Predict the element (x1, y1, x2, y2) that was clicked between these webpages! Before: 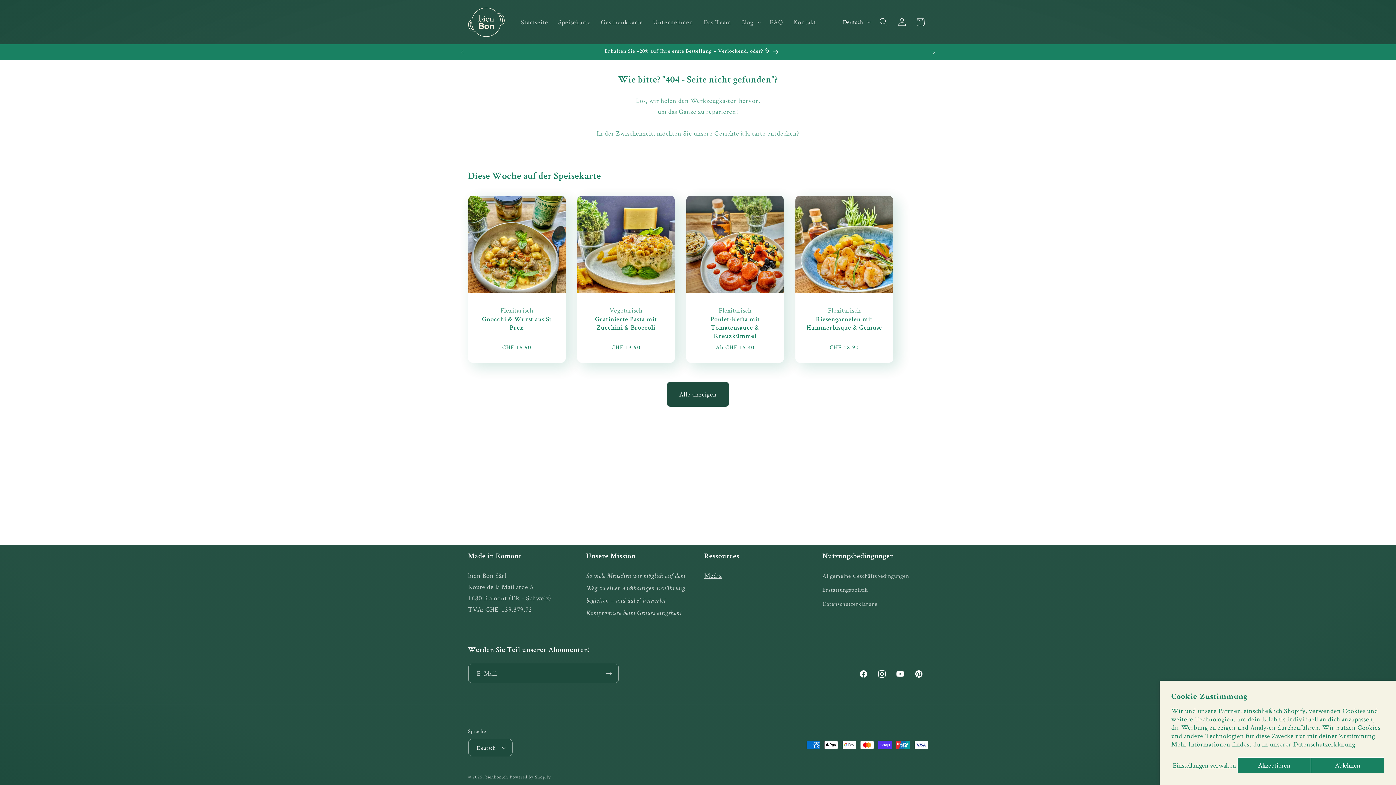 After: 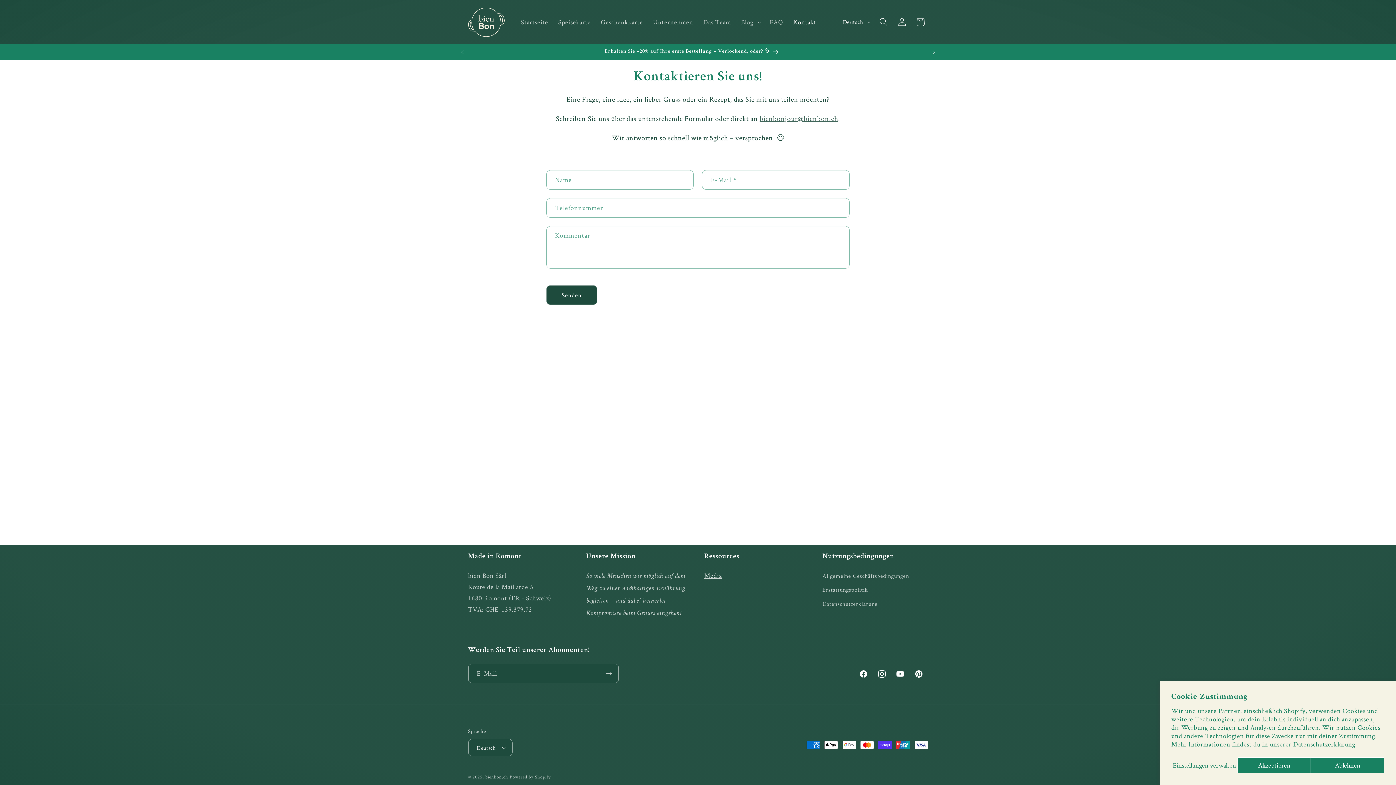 Action: label: Kontakt bbox: (788, 13, 821, 31)